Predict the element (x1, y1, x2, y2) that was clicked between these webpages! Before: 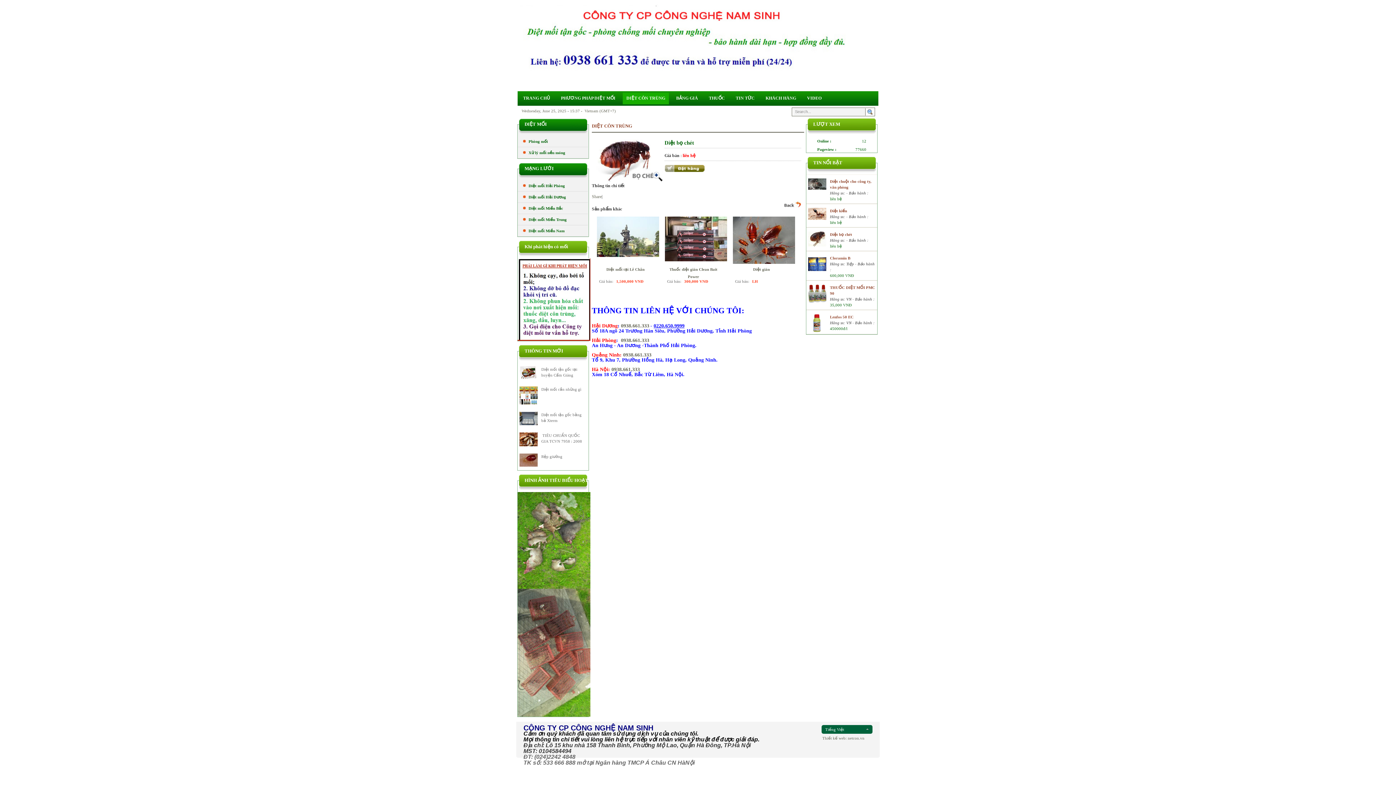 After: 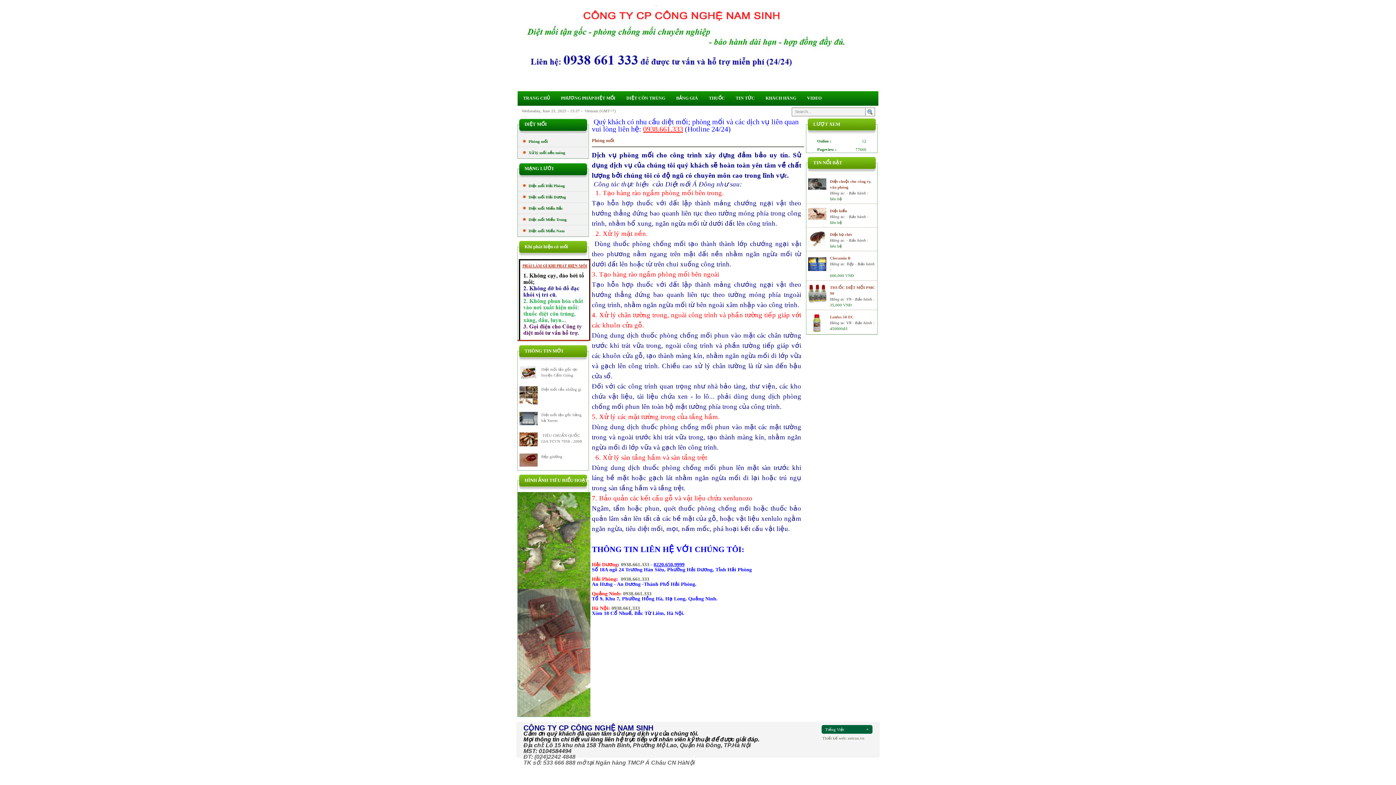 Action: bbox: (528, 135, 585, 146) label: Phòng mối